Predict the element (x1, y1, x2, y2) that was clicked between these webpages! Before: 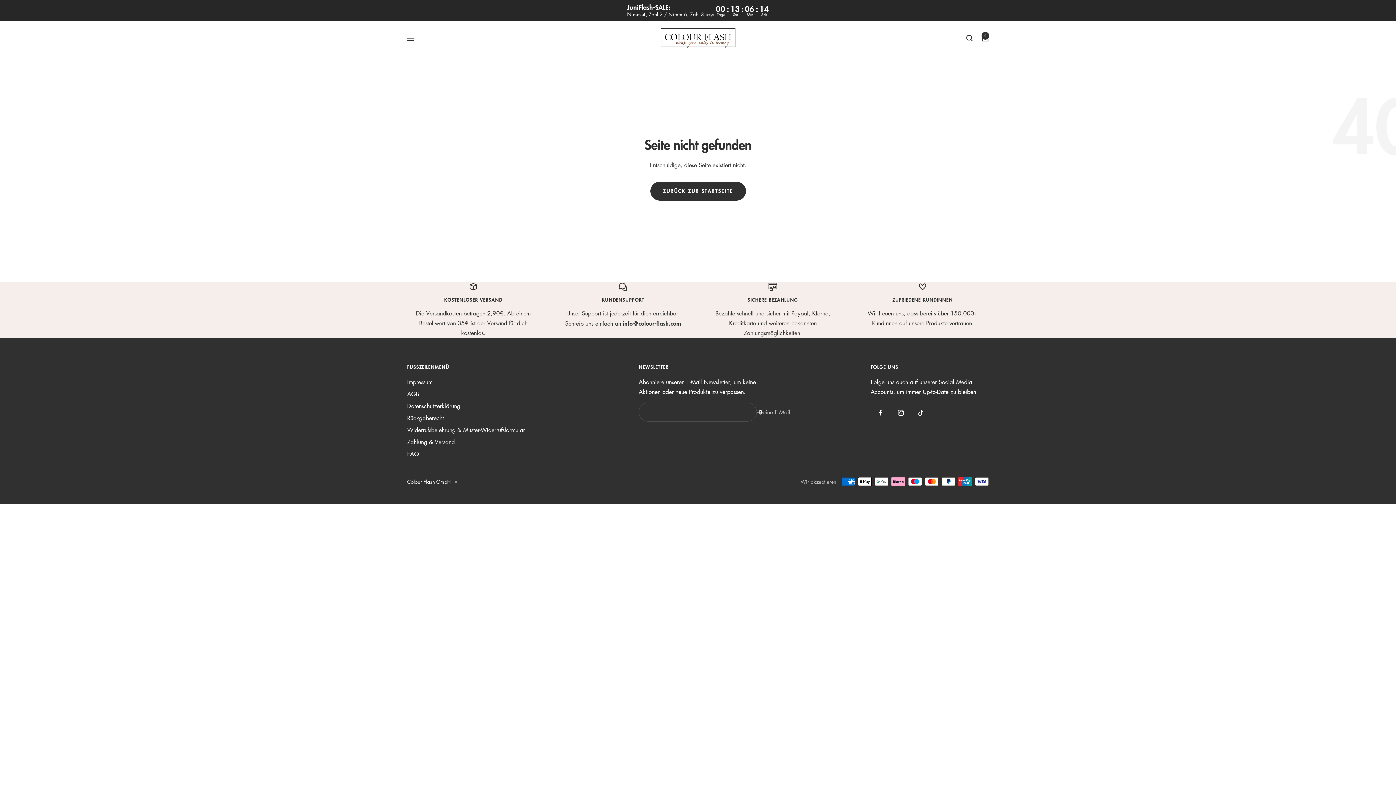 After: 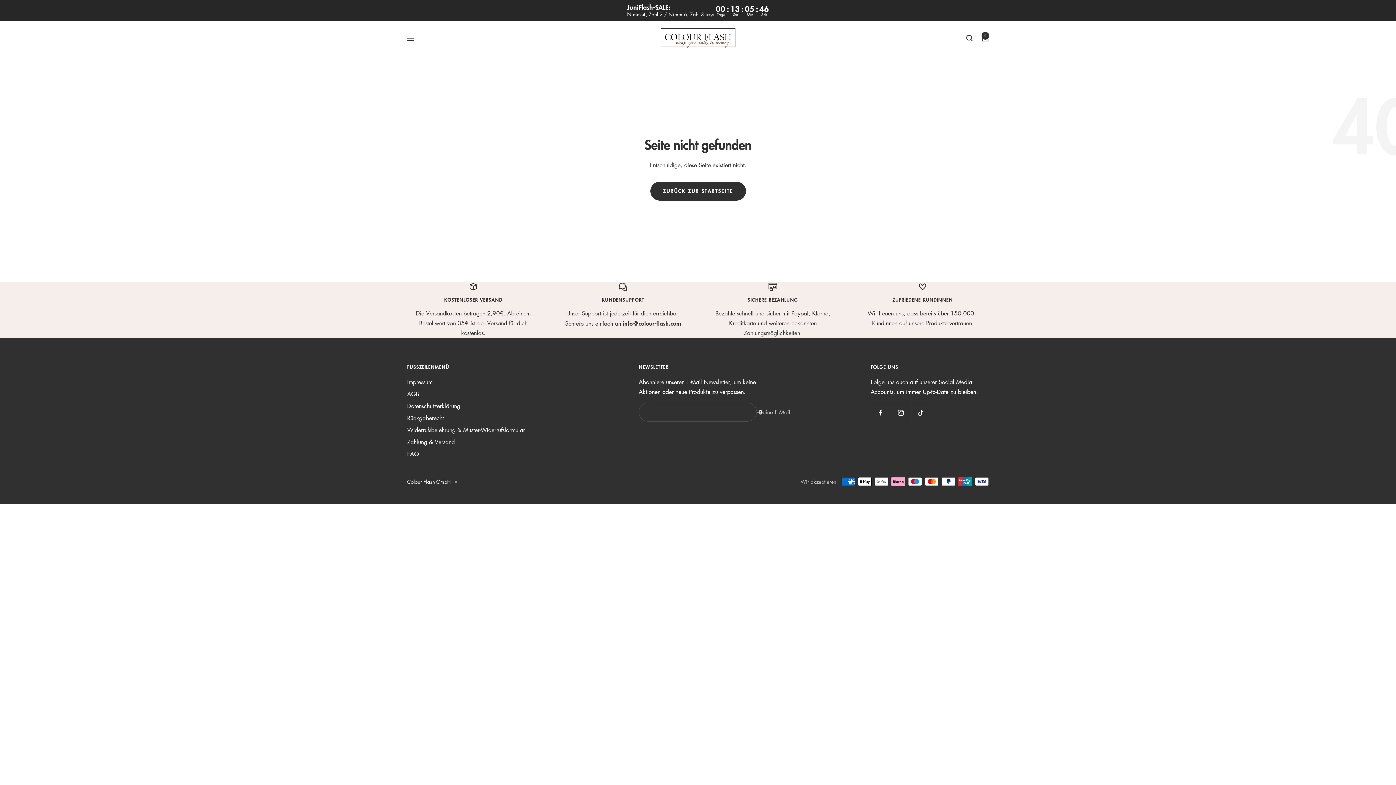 Action: bbox: (623, 319, 681, 327) label: info@colour-flash.com